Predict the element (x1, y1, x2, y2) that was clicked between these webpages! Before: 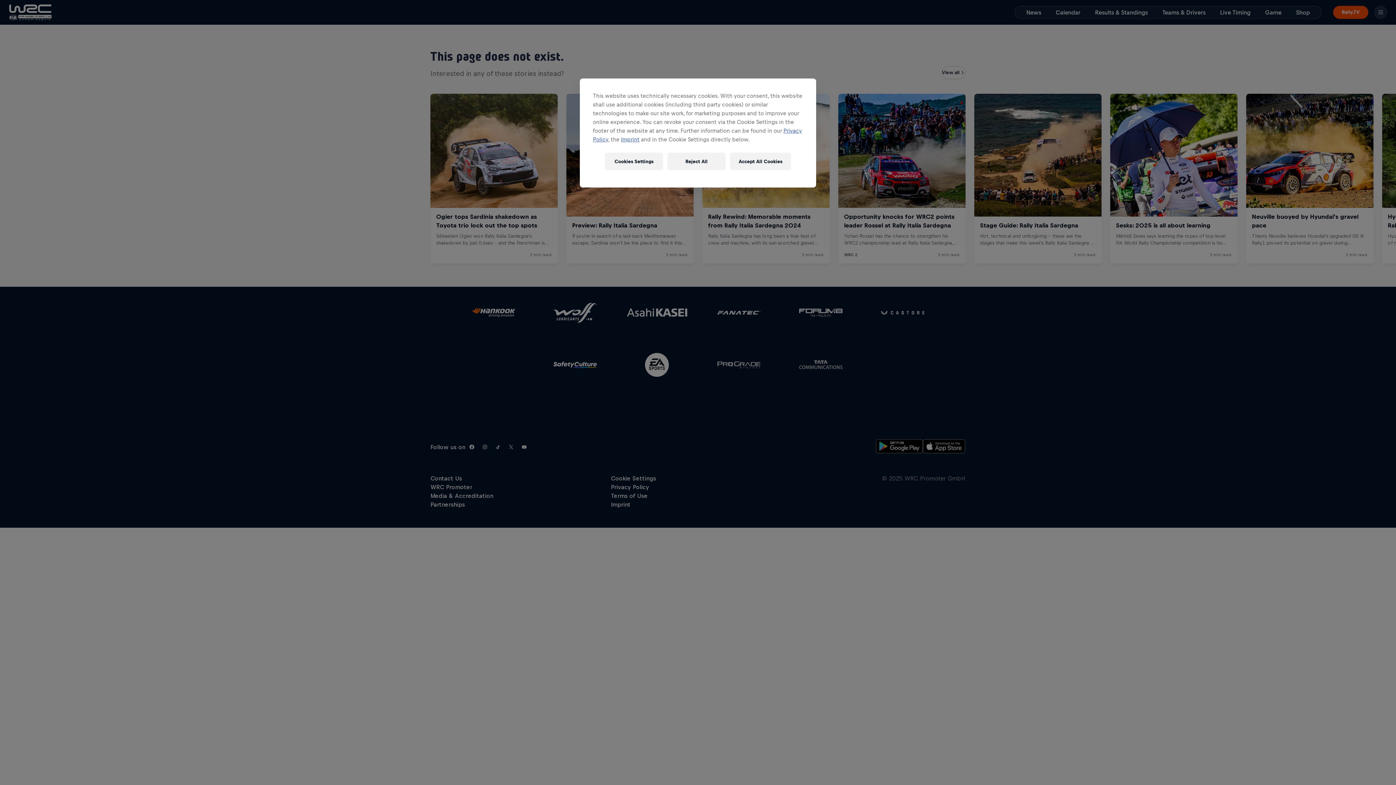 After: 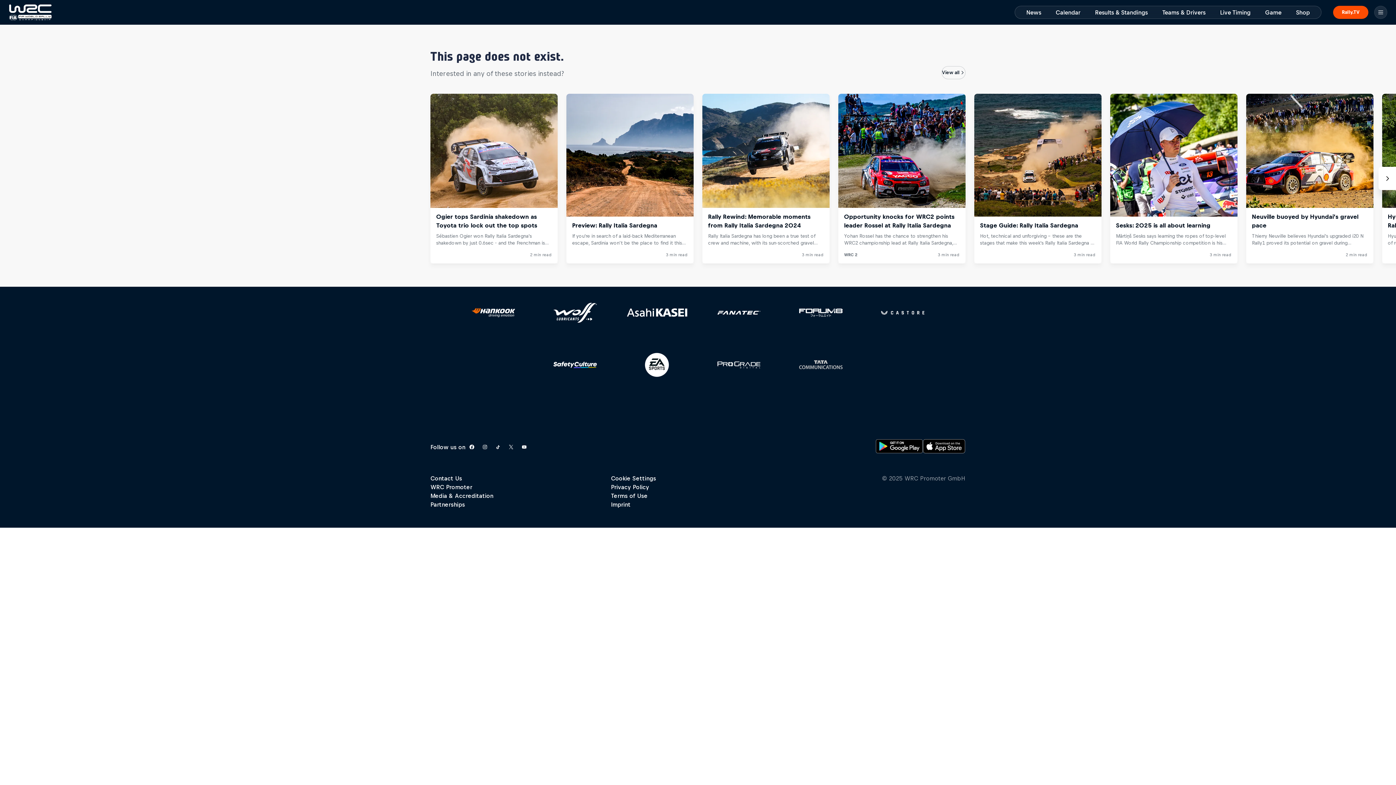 Action: label: Reject All bbox: (667, 152, 725, 170)